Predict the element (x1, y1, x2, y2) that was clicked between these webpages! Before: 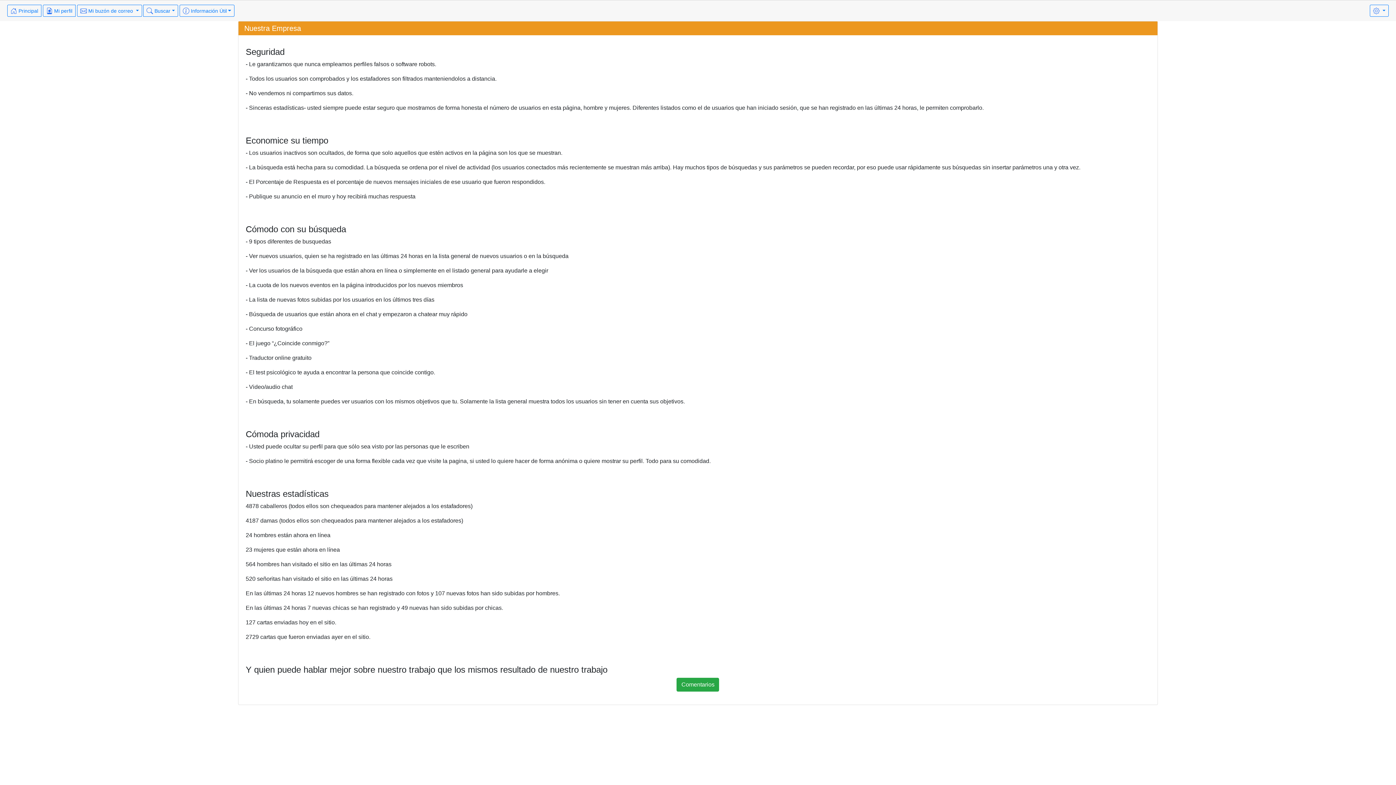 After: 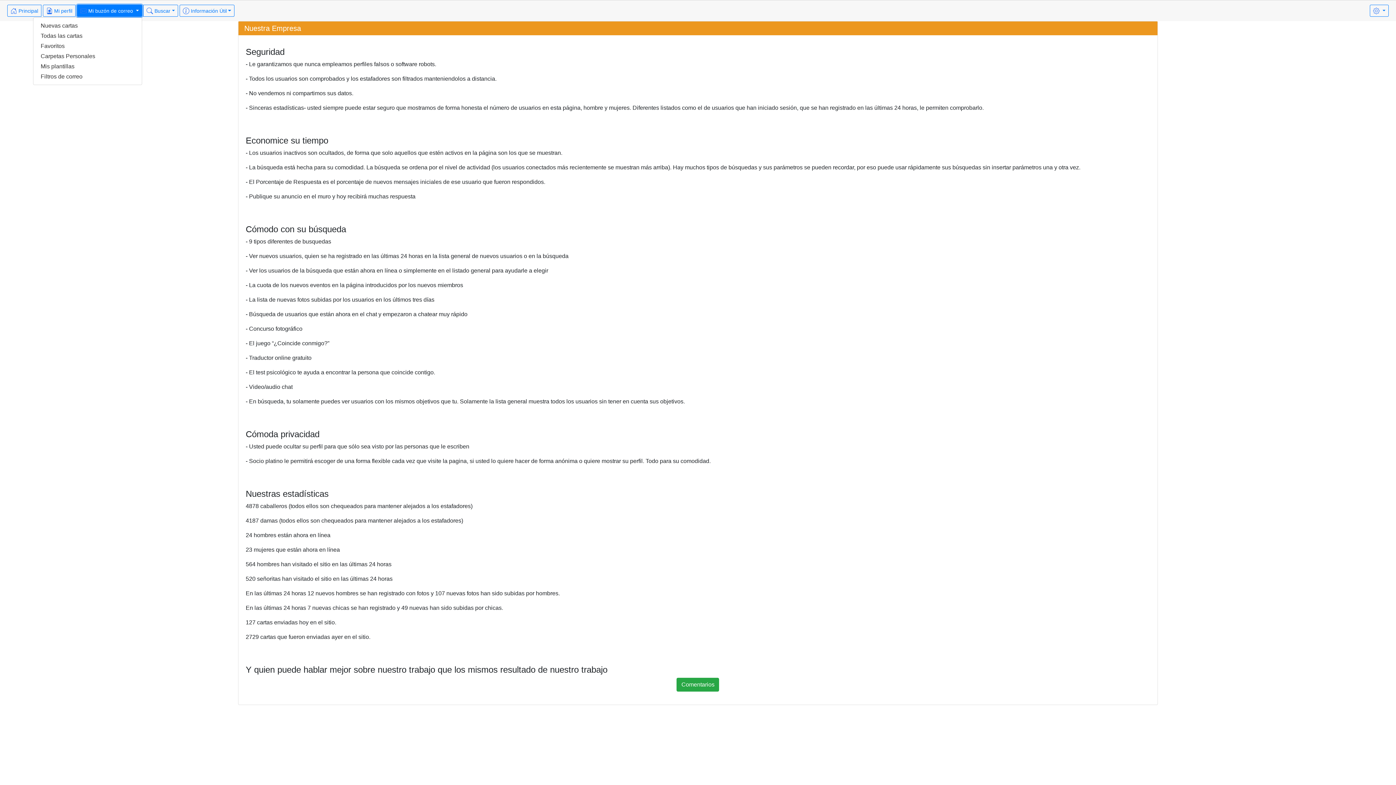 Action: bbox: (77, 4, 142, 16) label:  Mi buzón de correo 